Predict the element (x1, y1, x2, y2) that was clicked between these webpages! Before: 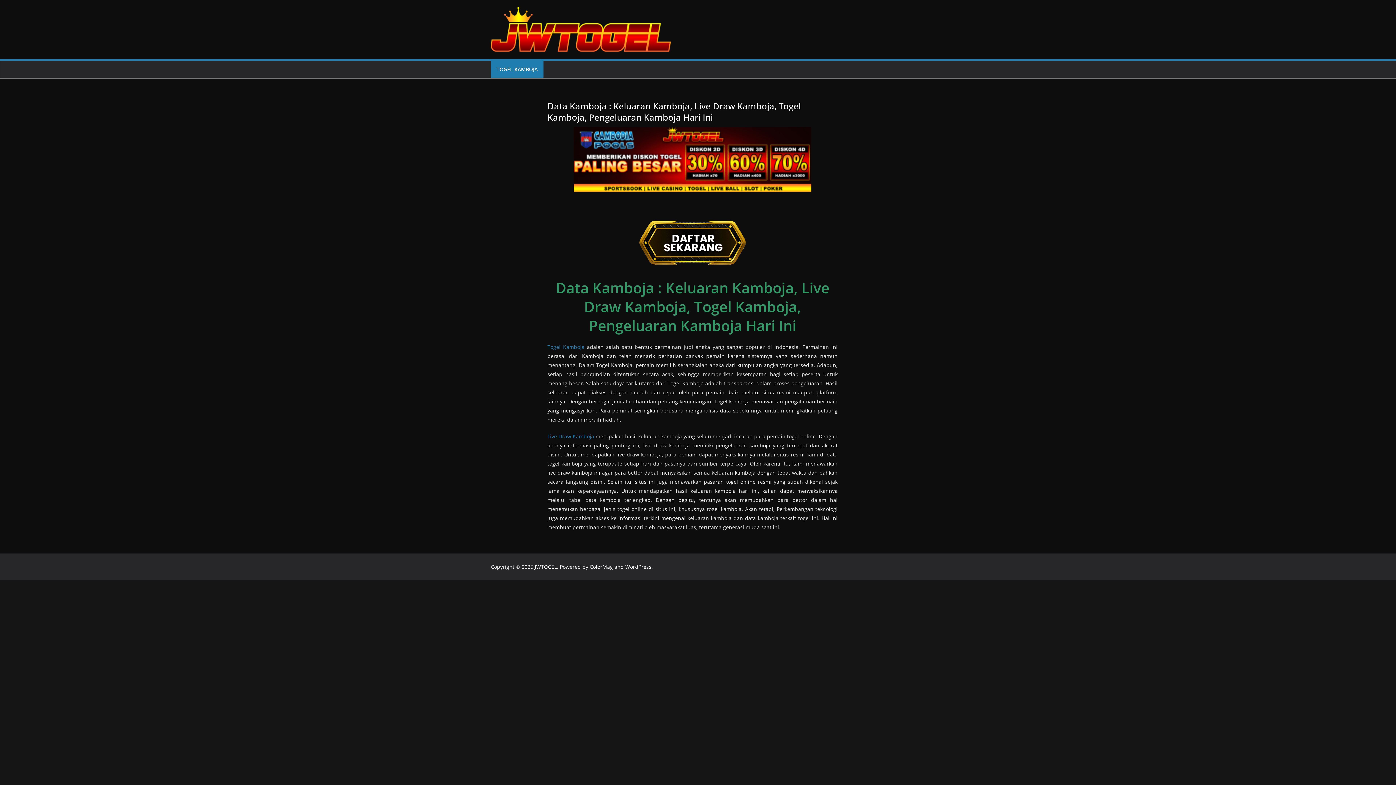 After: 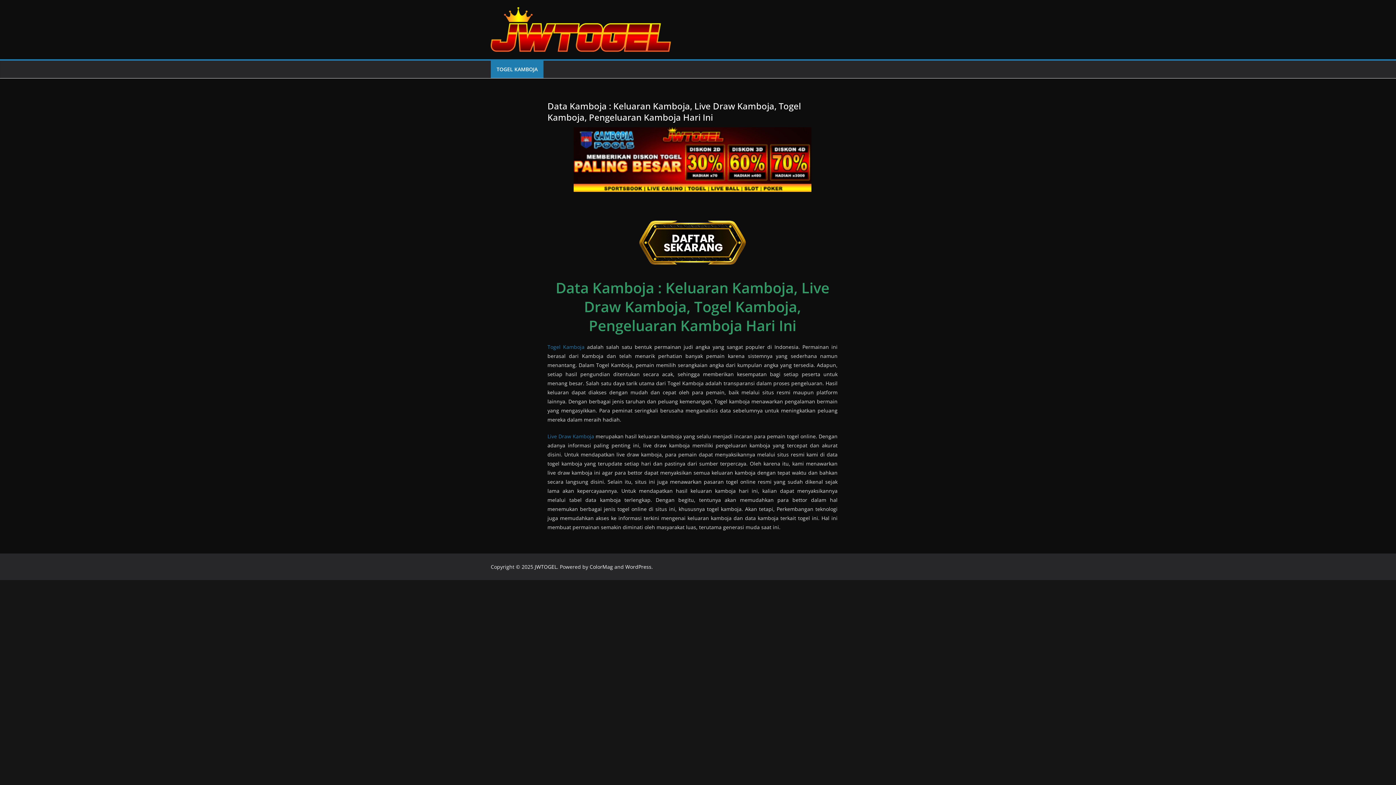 Action: bbox: (625, 563, 651, 570) label: WordPress